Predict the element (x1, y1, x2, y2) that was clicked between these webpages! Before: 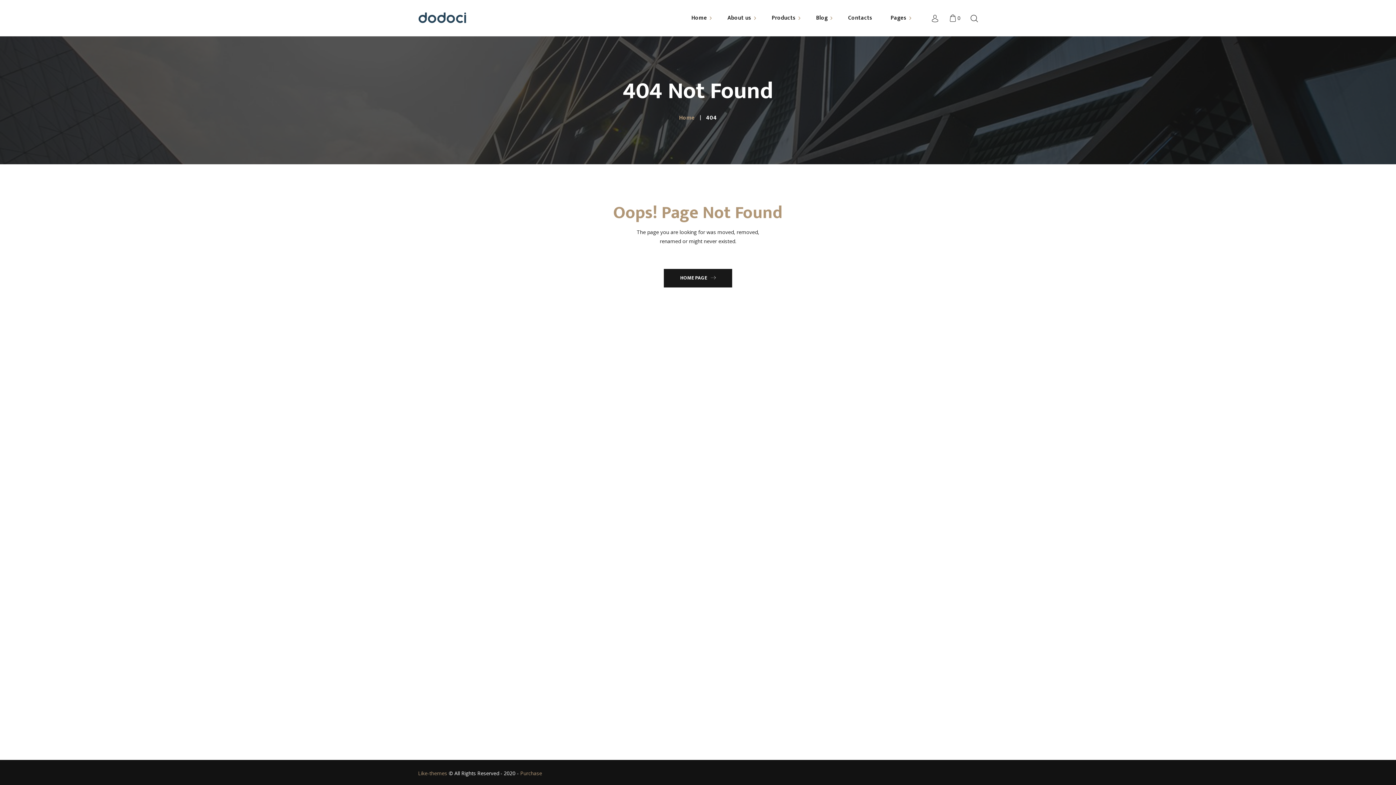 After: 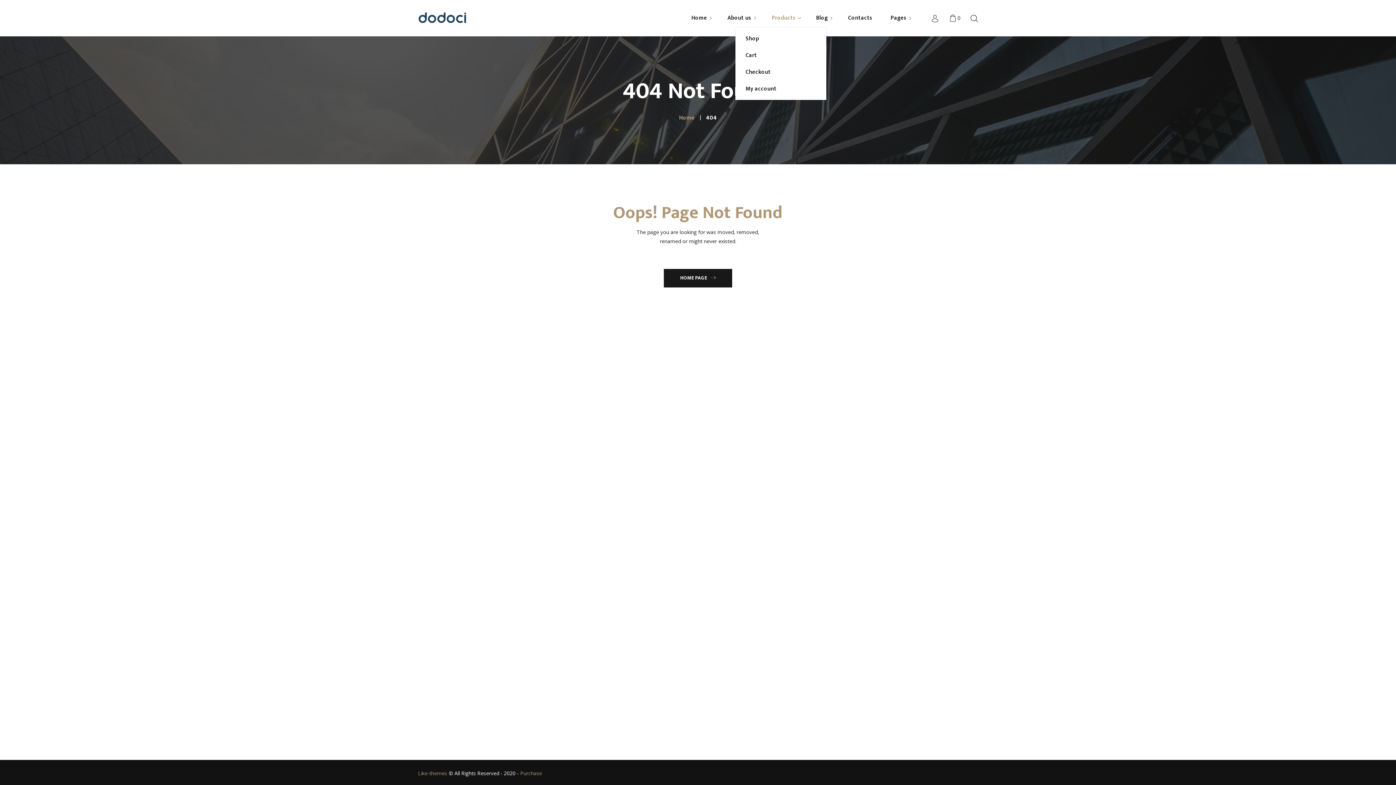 Action: bbox: (762, 14, 805, 21) label: Products